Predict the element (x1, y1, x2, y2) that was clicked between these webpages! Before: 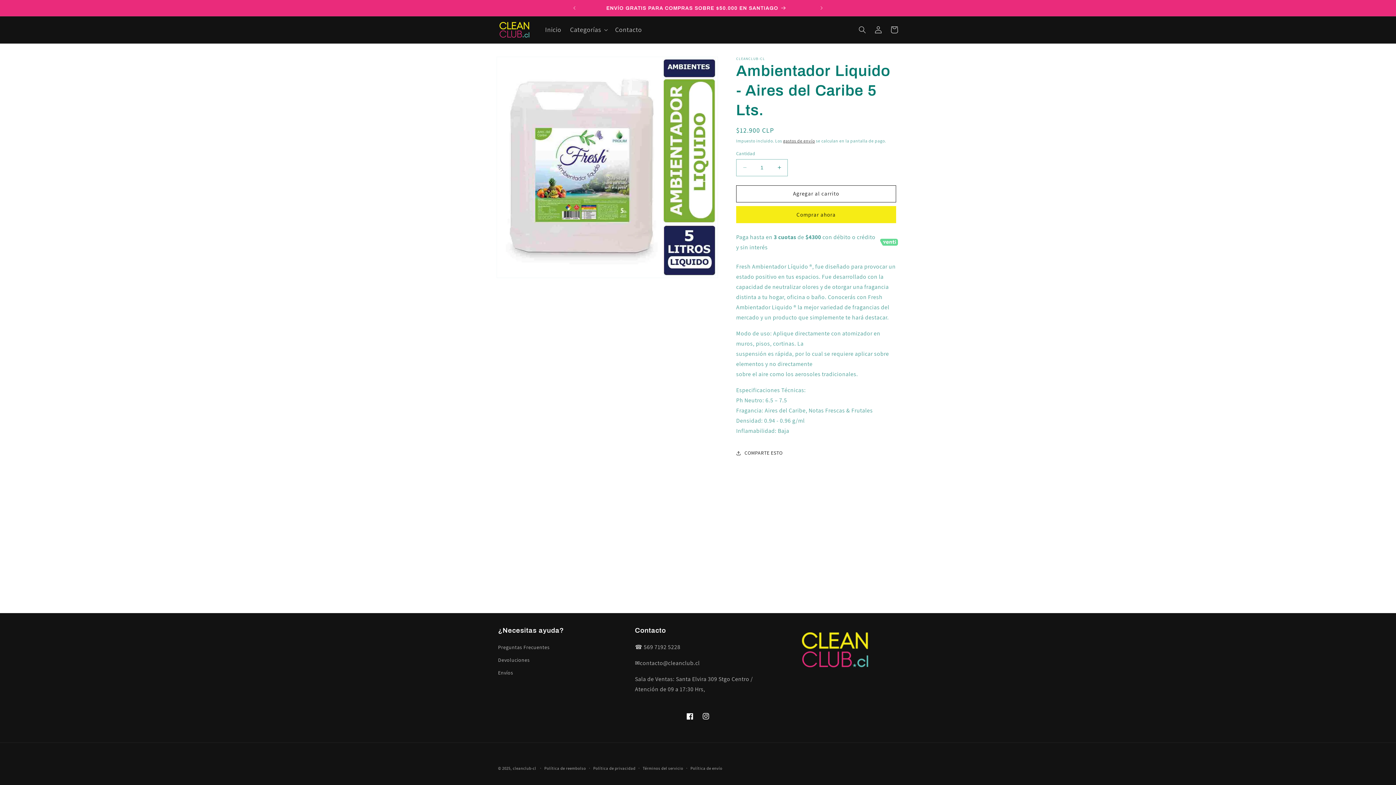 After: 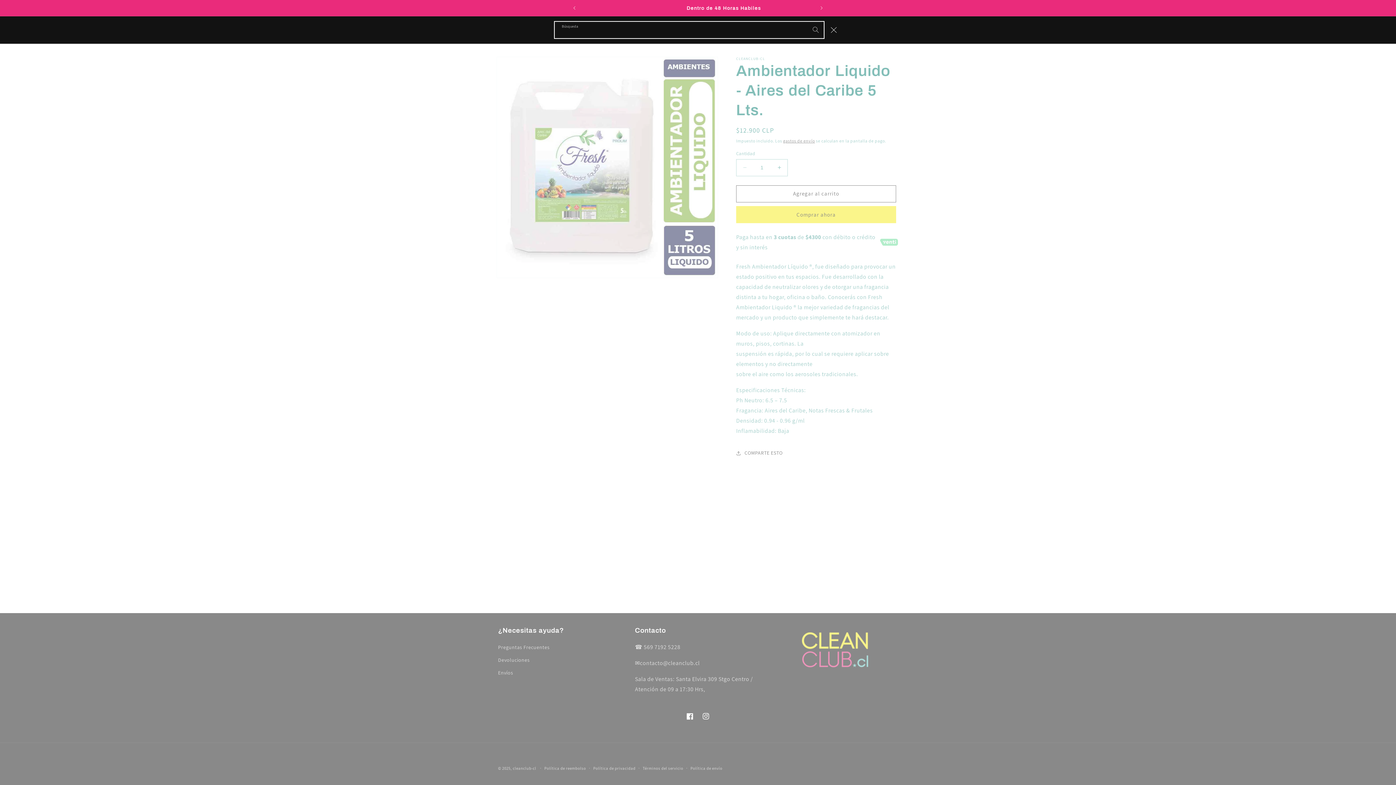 Action: label: Búsqueda bbox: (854, 21, 870, 37)